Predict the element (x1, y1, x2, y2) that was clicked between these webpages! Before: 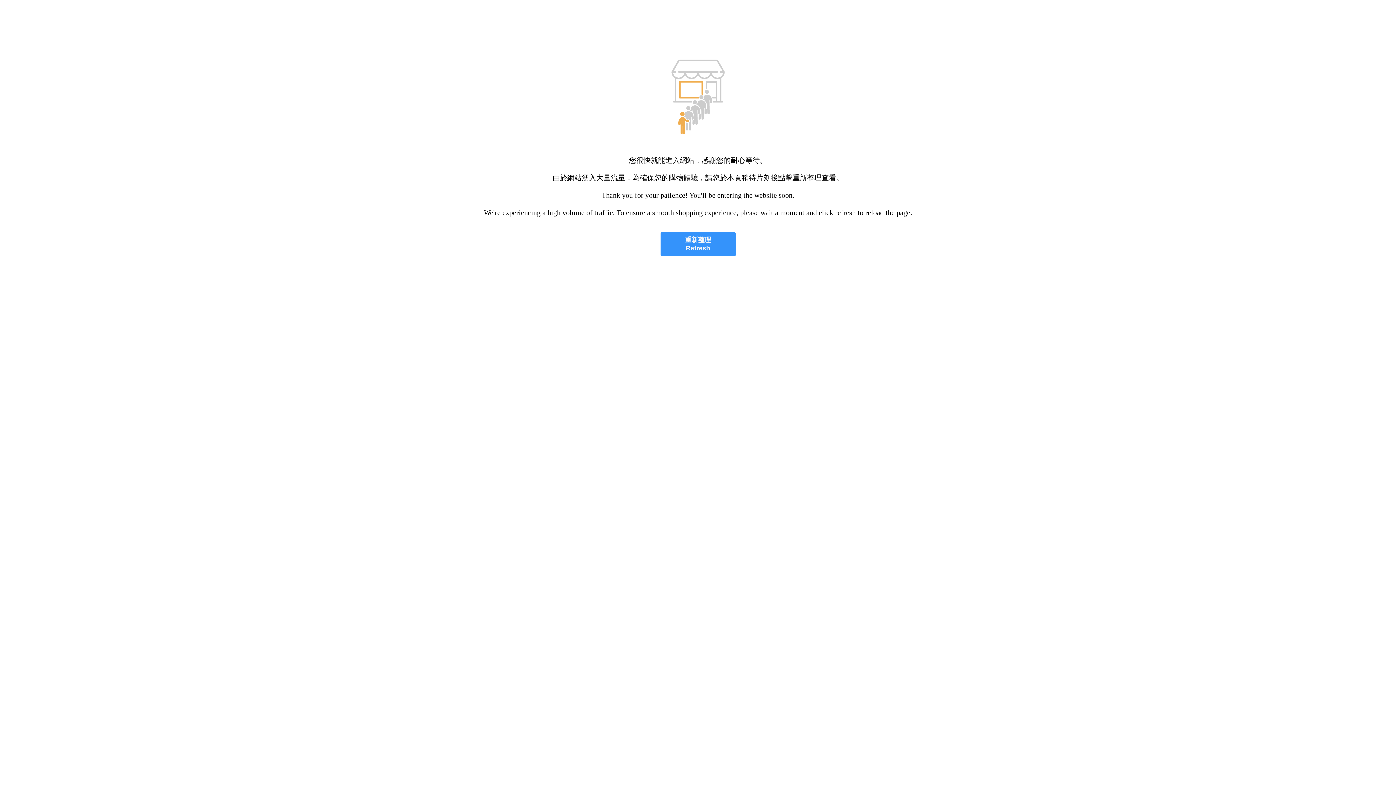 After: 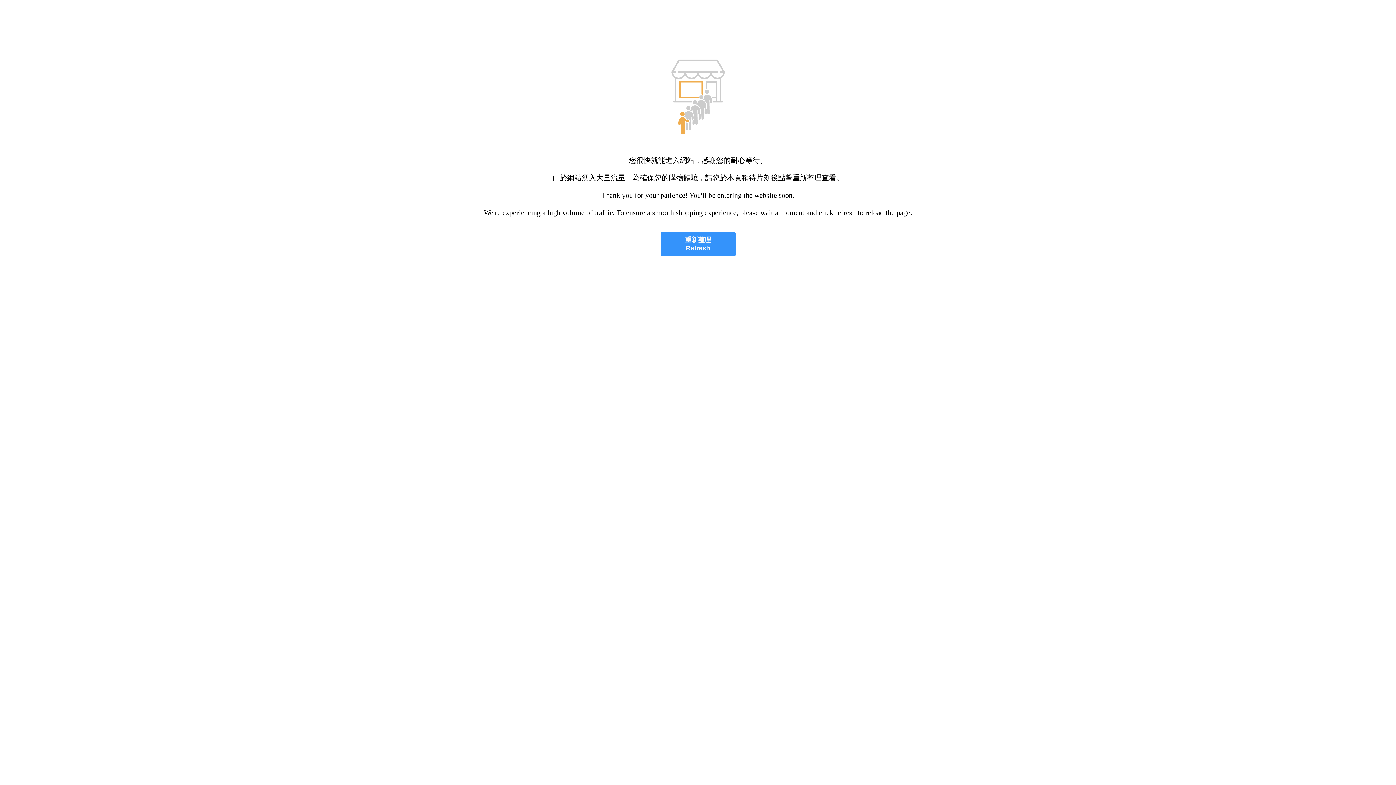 Action: bbox: (660, 232, 735, 256) label: 重新整理
Refresh